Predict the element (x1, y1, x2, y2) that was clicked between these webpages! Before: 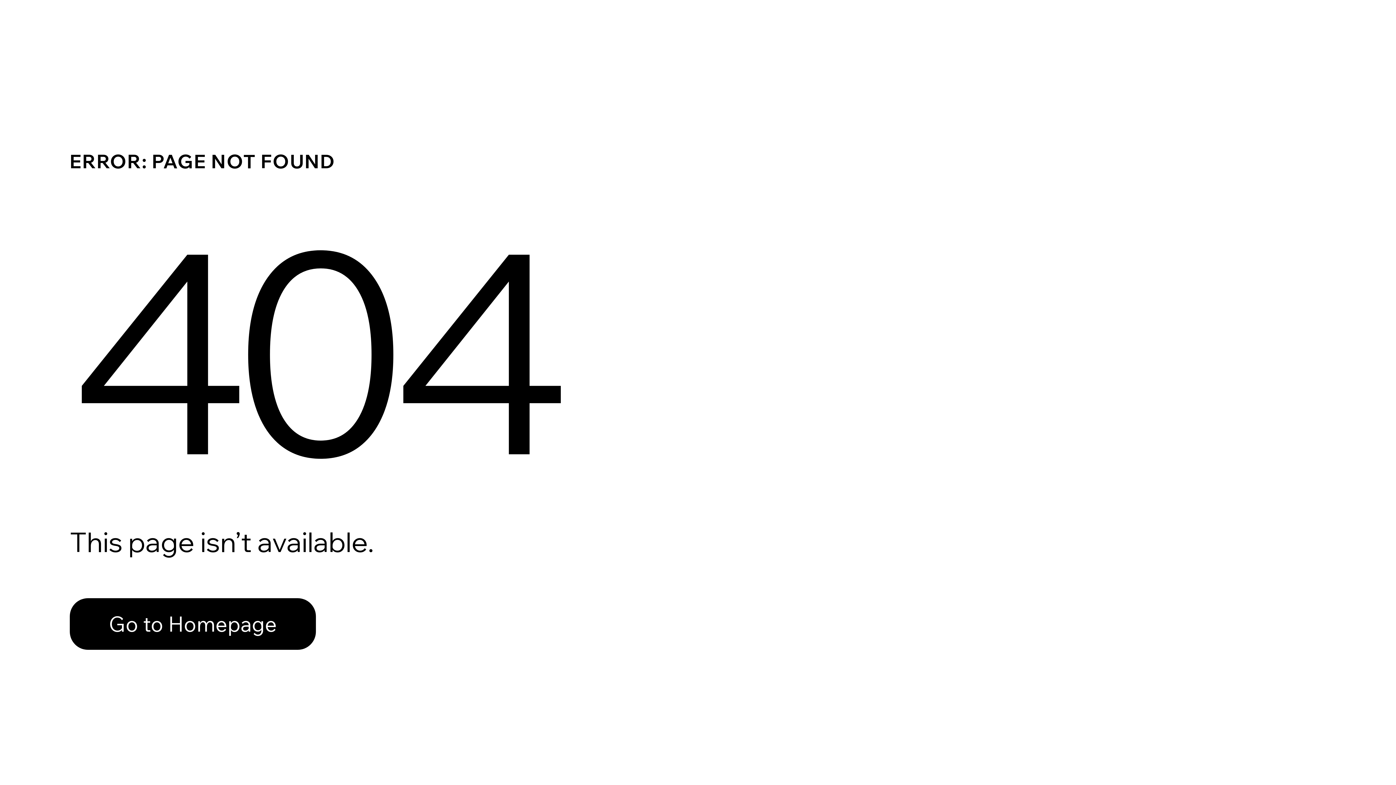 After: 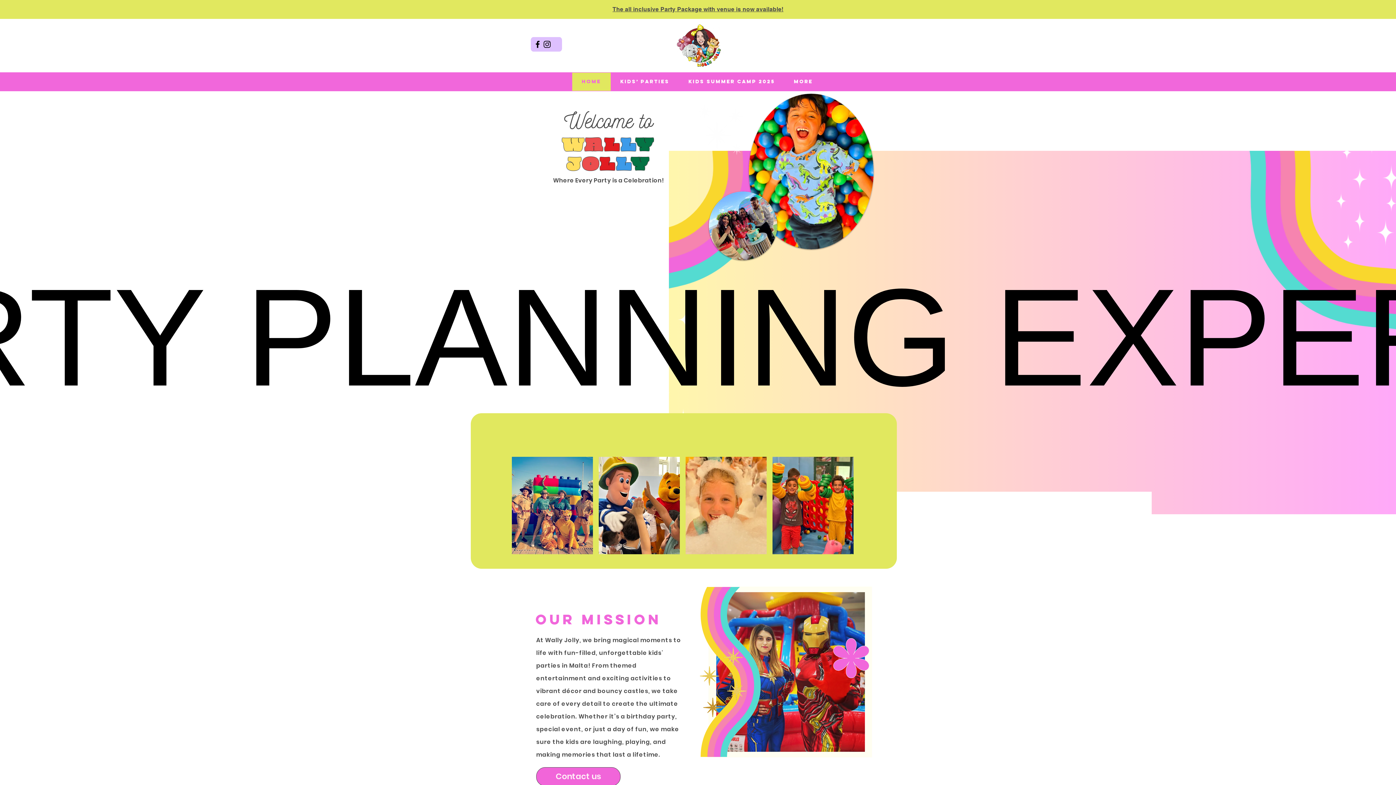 Action: bbox: (69, 582, 768, 659) label: Go to Homepage